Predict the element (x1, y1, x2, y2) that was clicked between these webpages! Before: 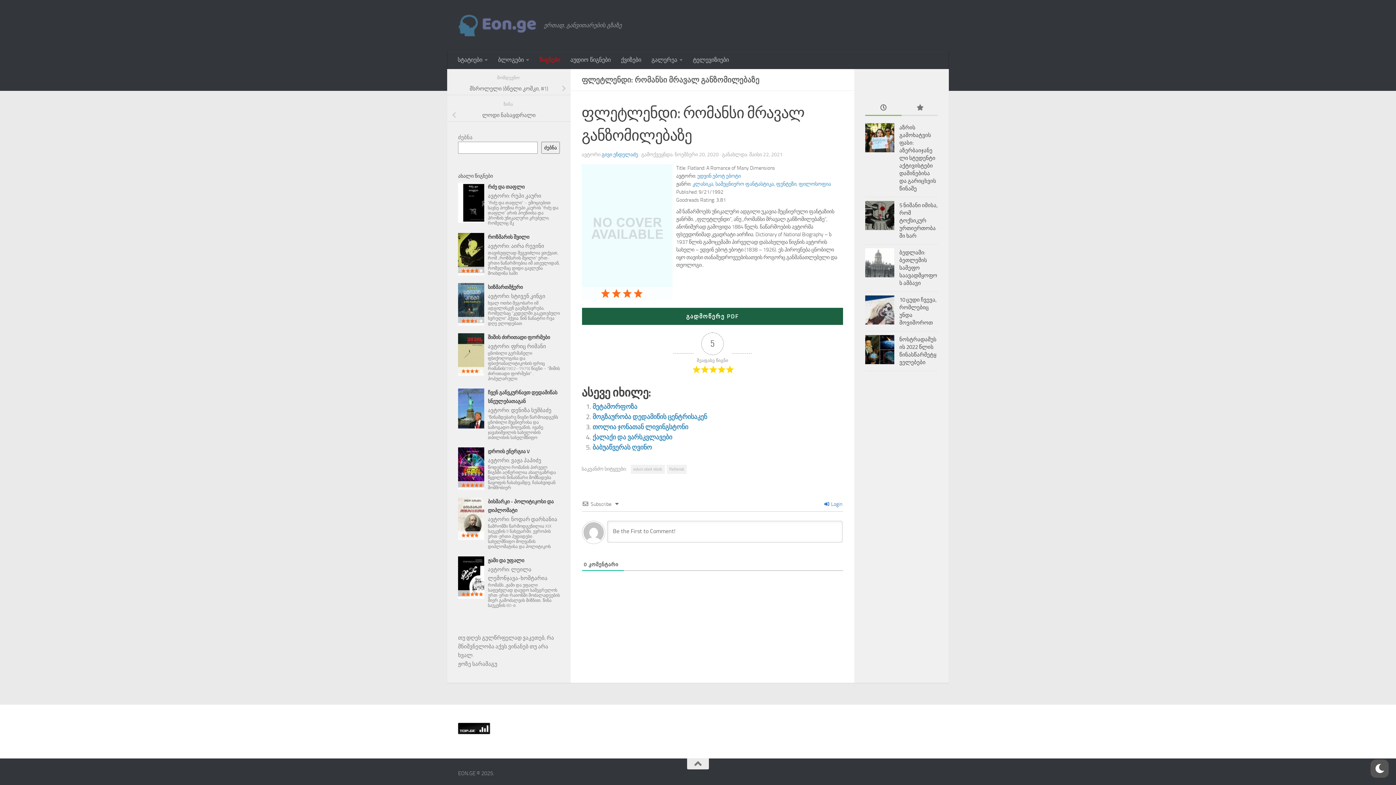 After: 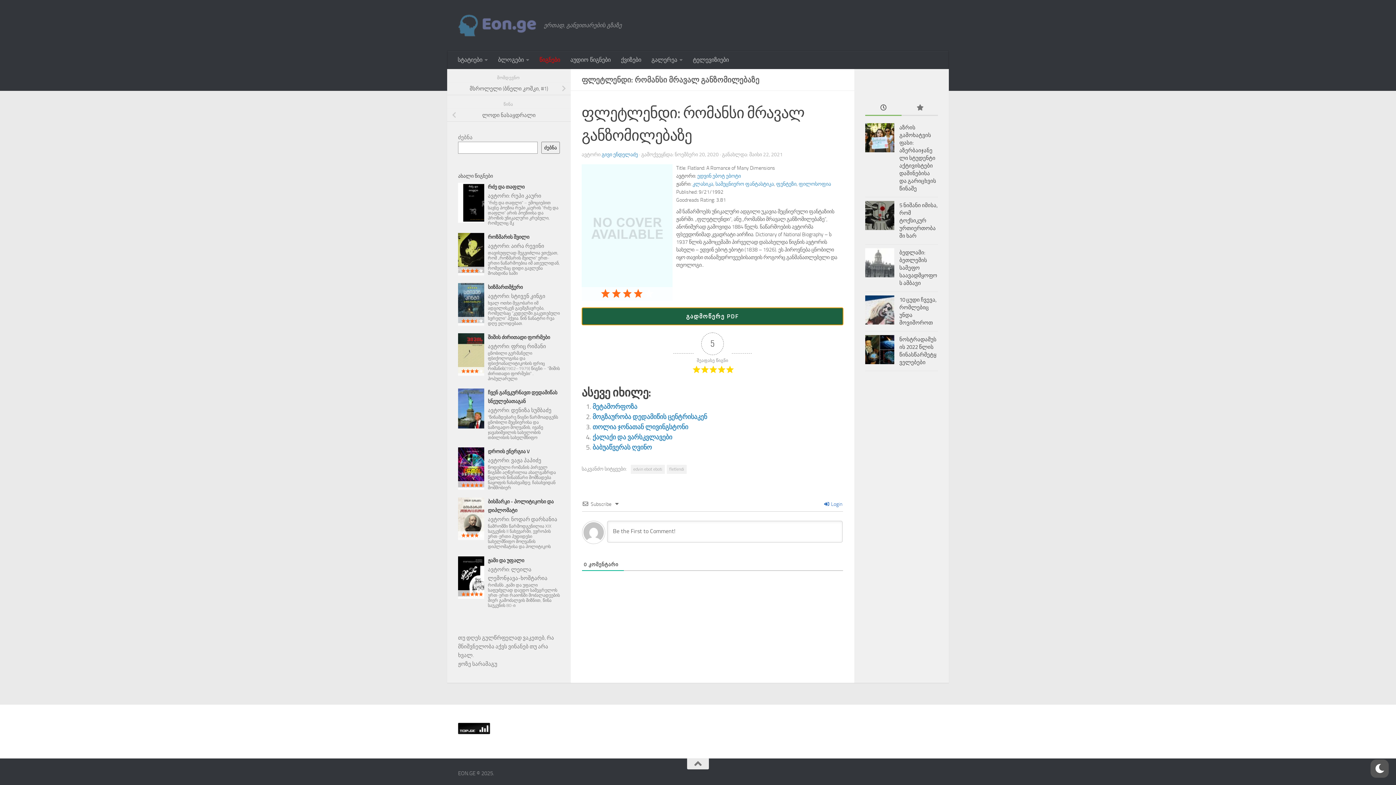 Action: bbox: (581, 307, 843, 325) label: გადმოწერე PDF